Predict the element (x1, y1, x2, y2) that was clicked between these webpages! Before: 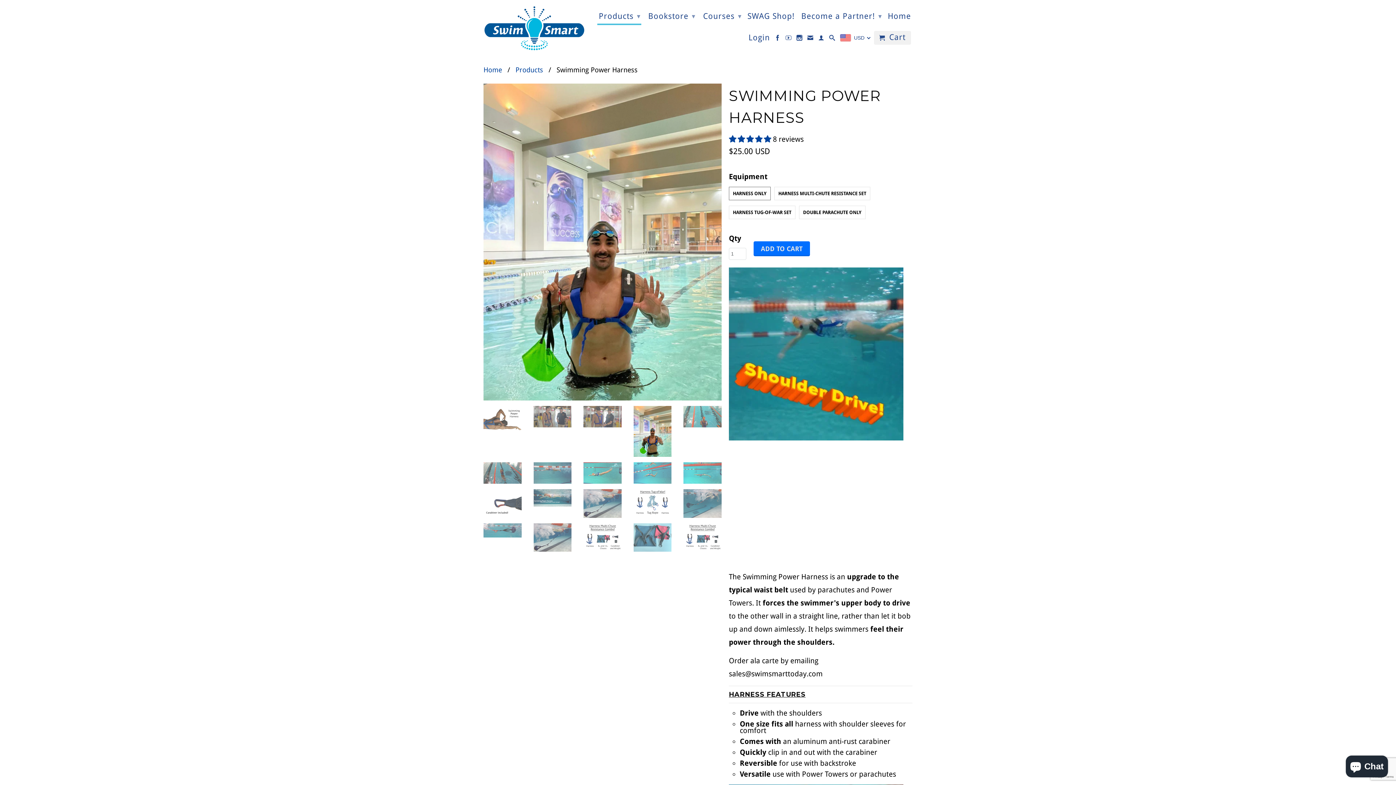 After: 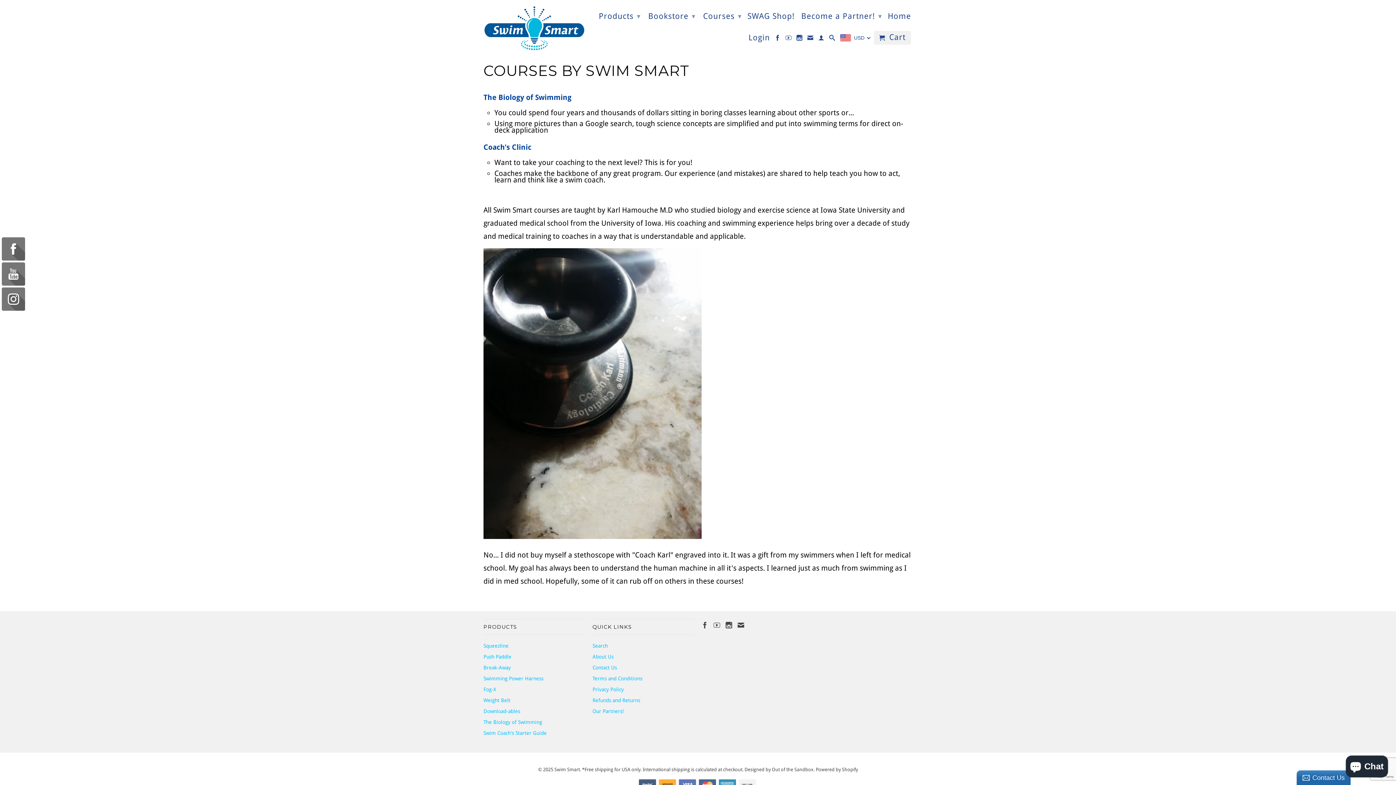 Action: bbox: (701, 9, 742, 23) label: Courses ▾